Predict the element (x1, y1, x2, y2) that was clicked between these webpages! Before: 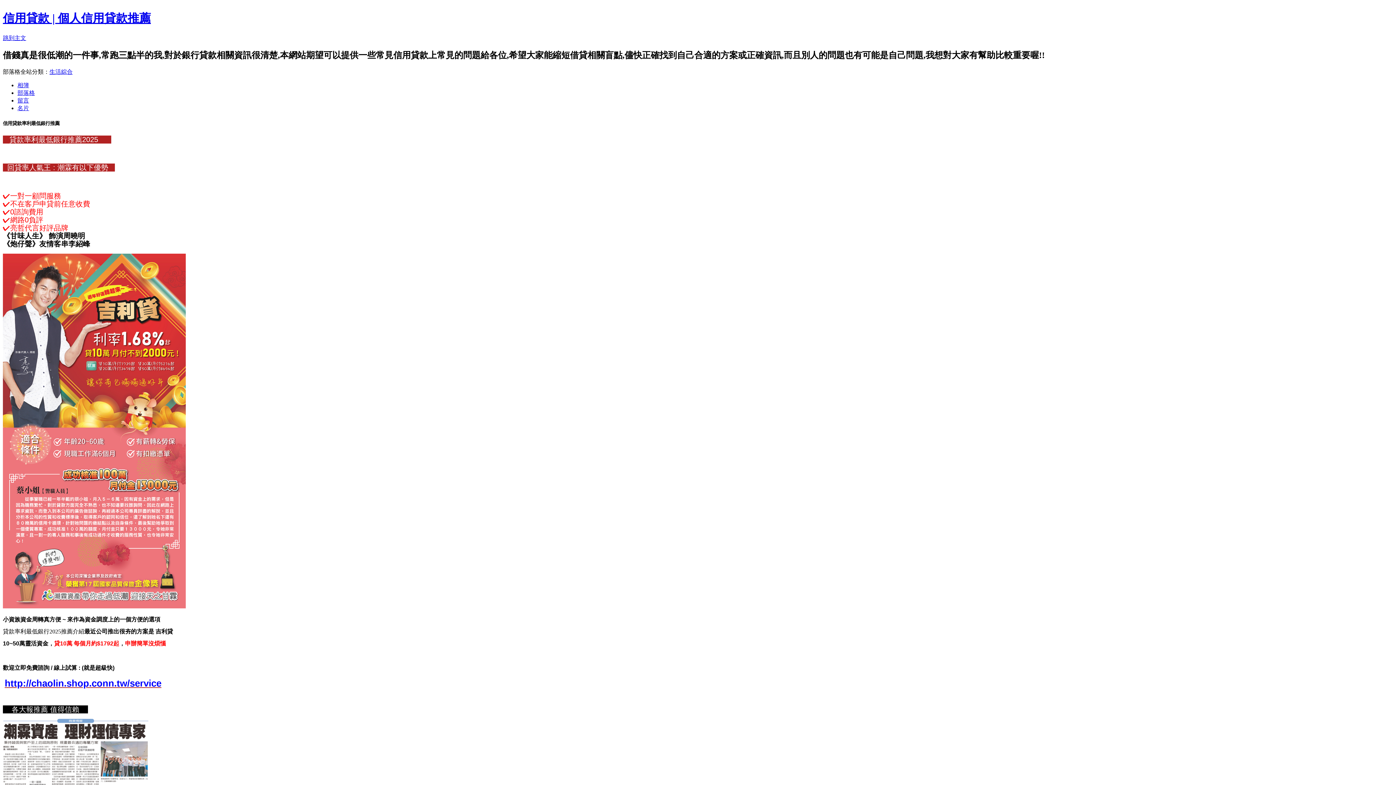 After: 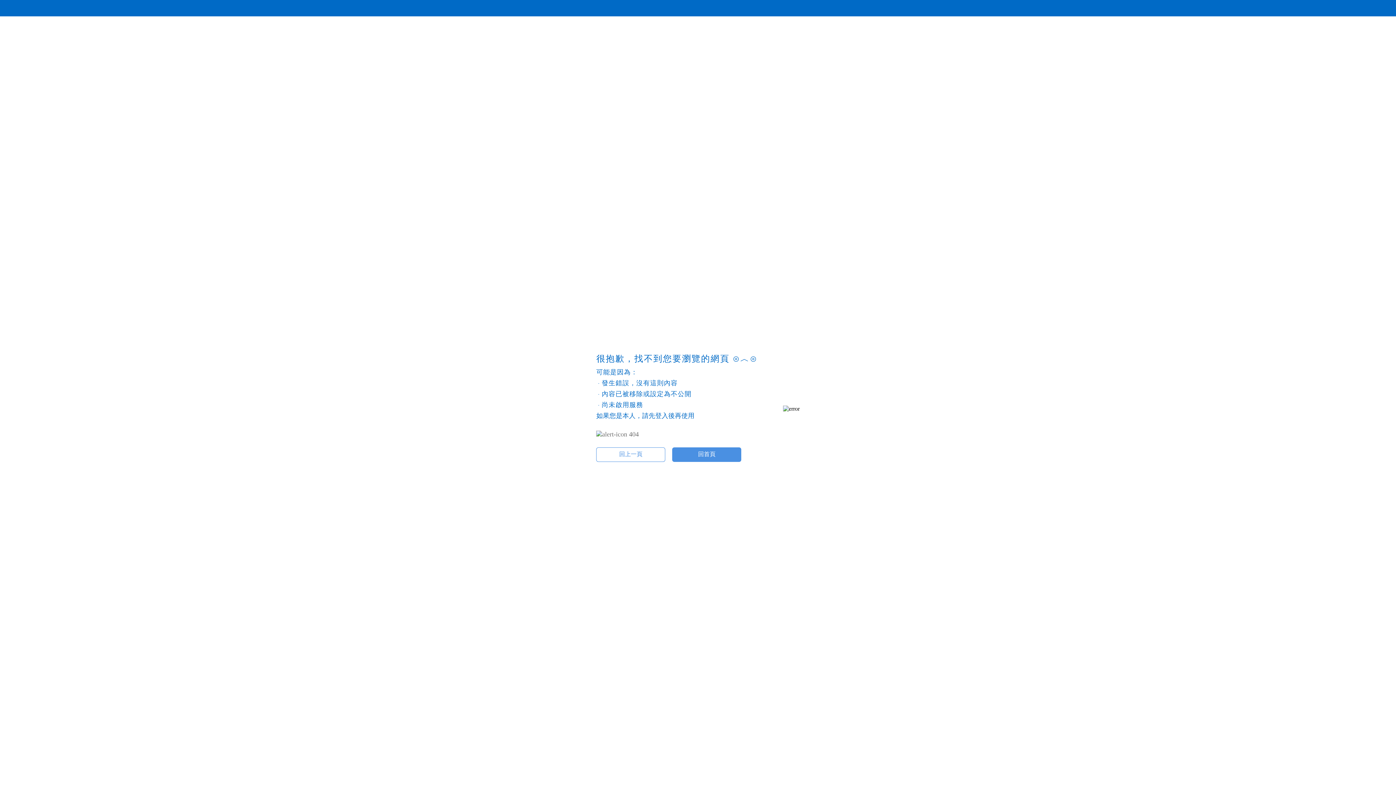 Action: label: 相簿 bbox: (17, 82, 29, 88)